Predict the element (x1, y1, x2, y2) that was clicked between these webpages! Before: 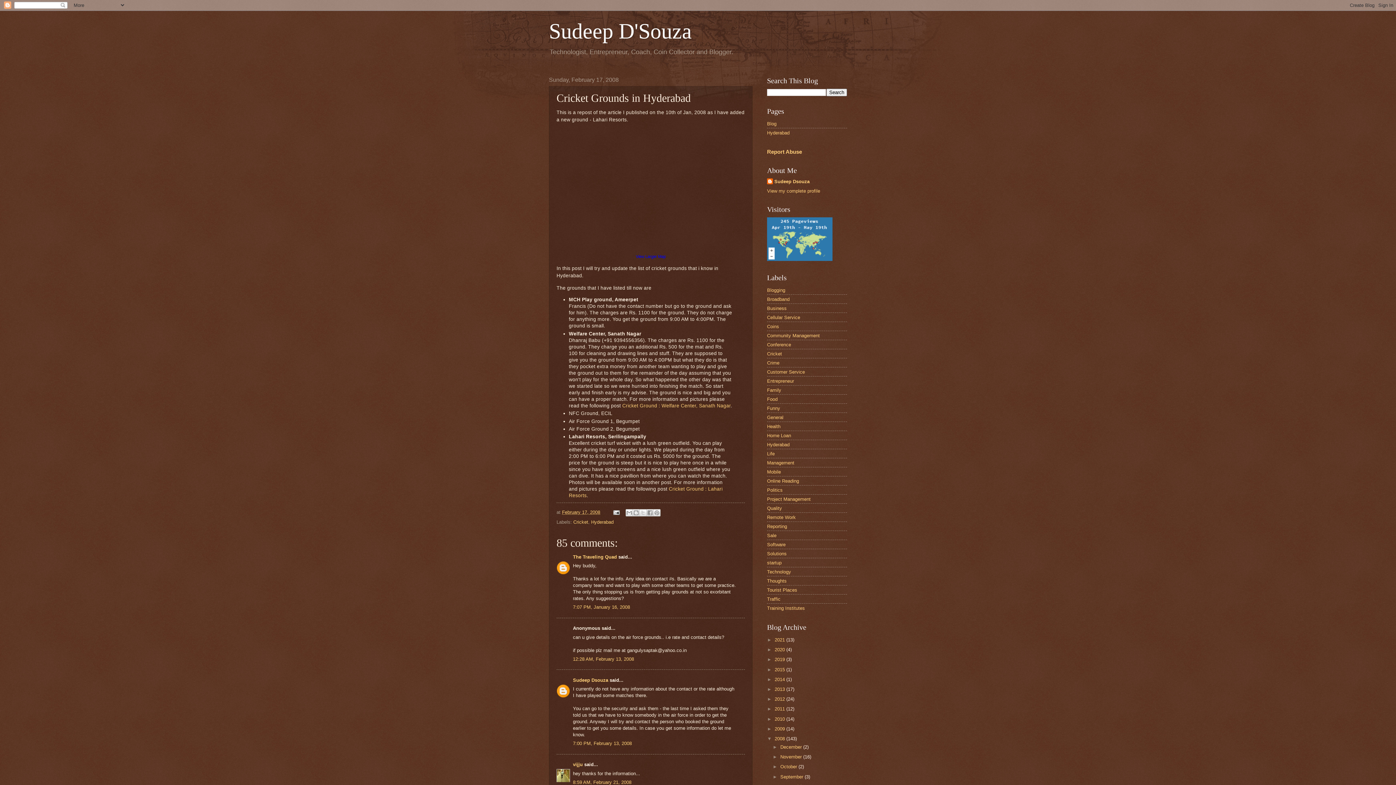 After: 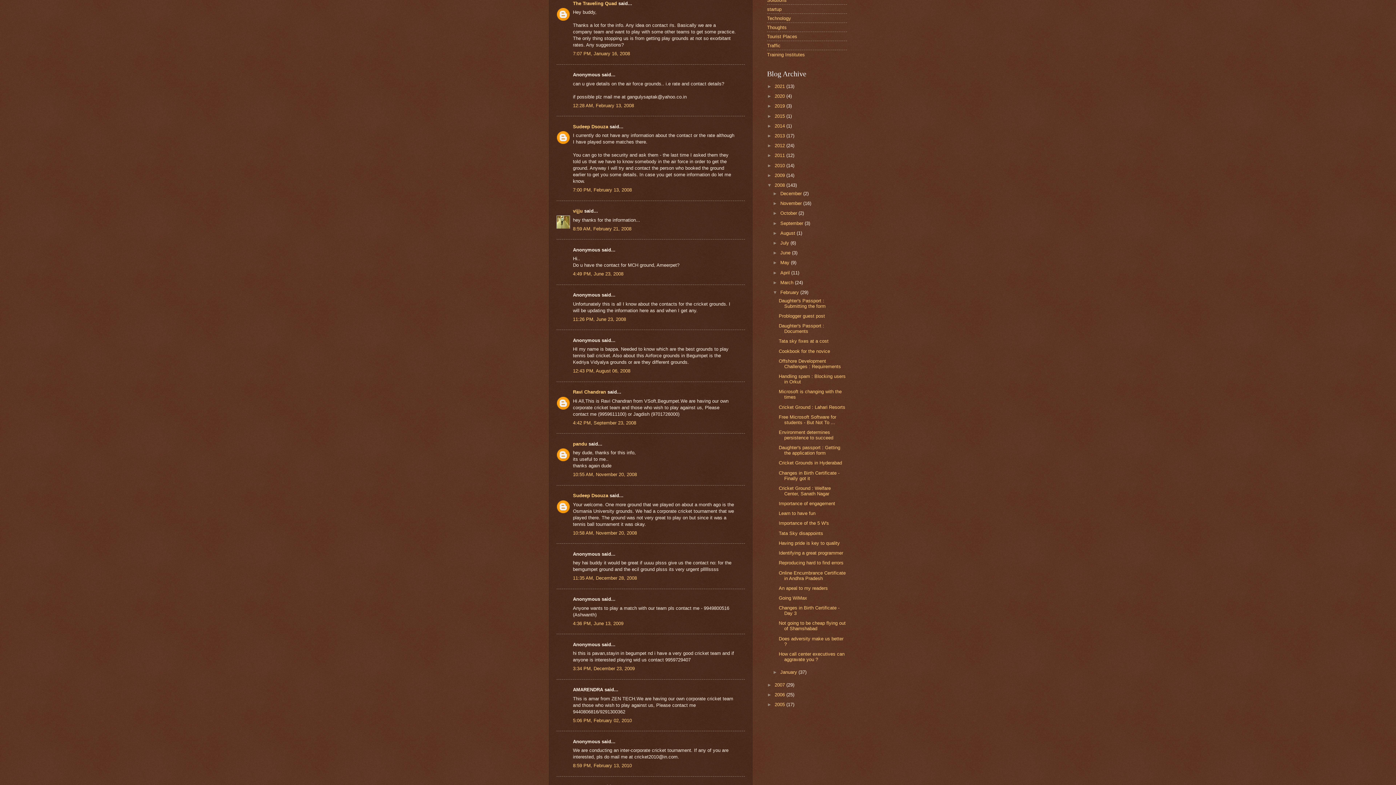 Action: bbox: (573, 604, 630, 610) label: 7:07 PM, January 16, 2008